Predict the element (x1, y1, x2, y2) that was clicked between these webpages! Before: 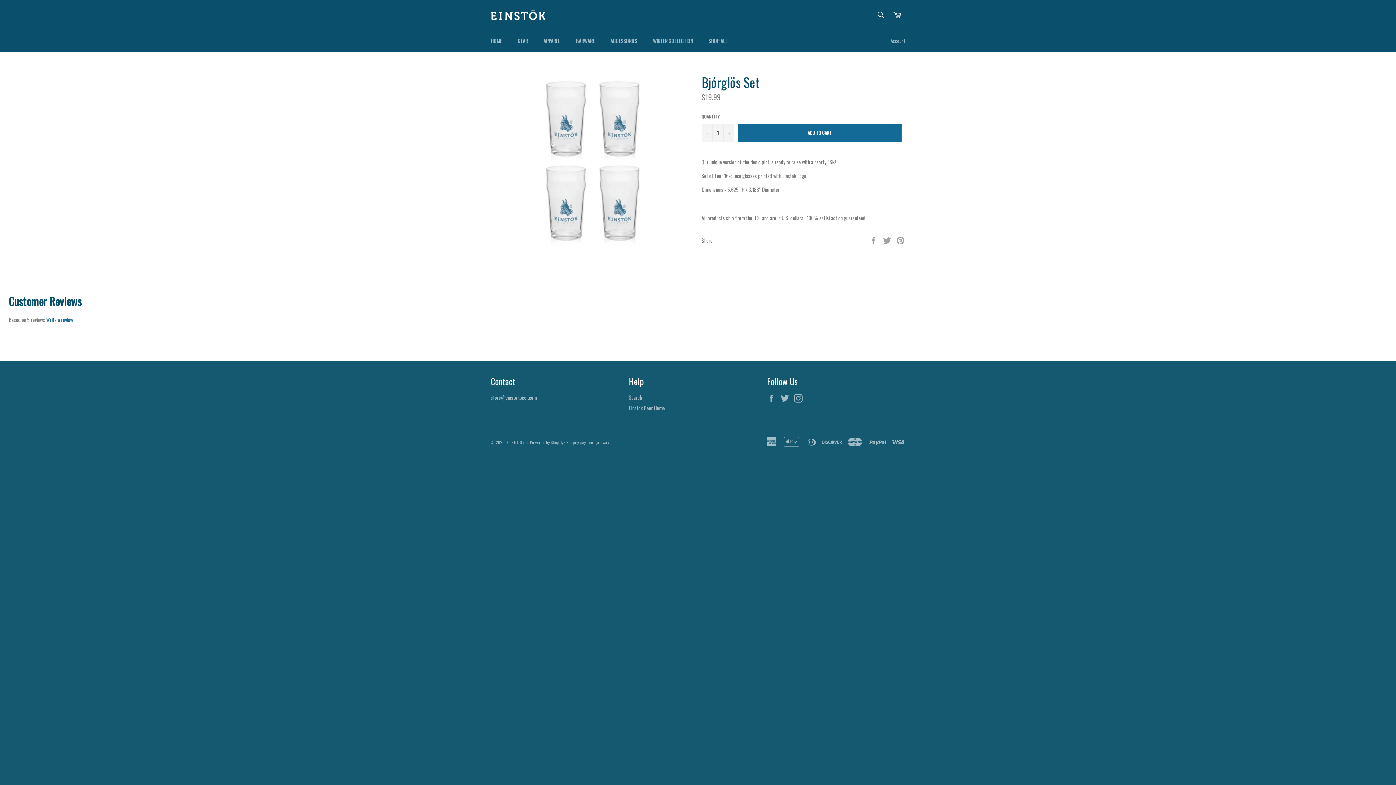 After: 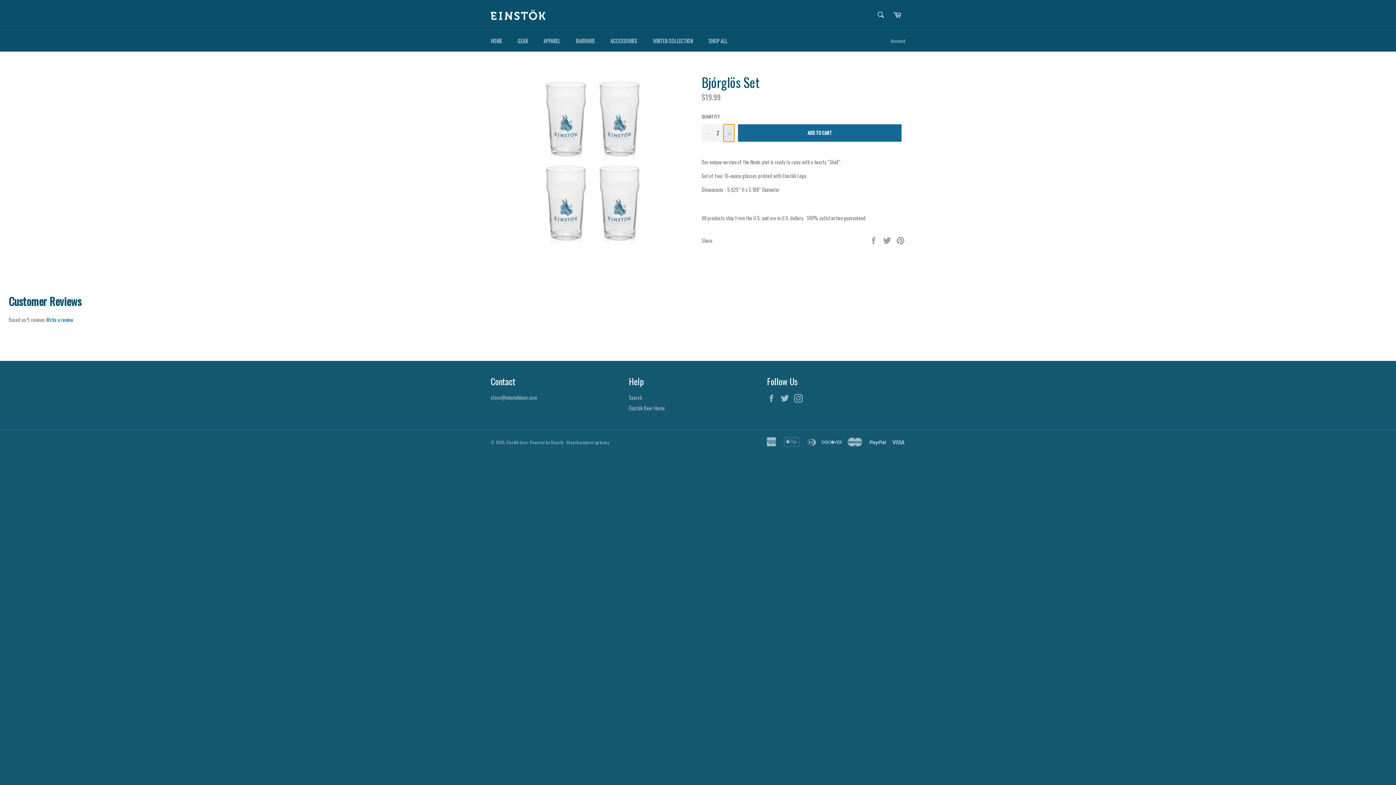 Action: bbox: (723, 124, 734, 141) label: Increase item quantity by one